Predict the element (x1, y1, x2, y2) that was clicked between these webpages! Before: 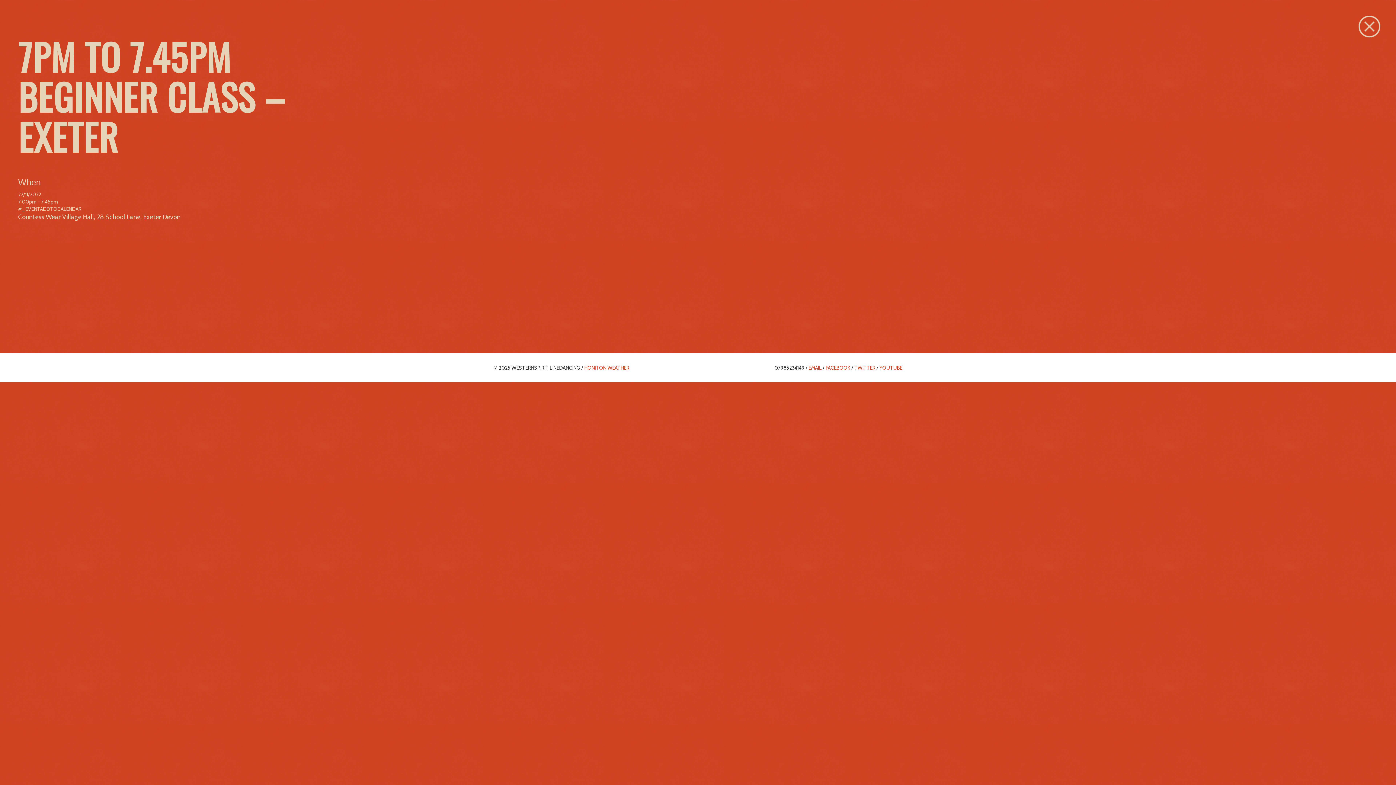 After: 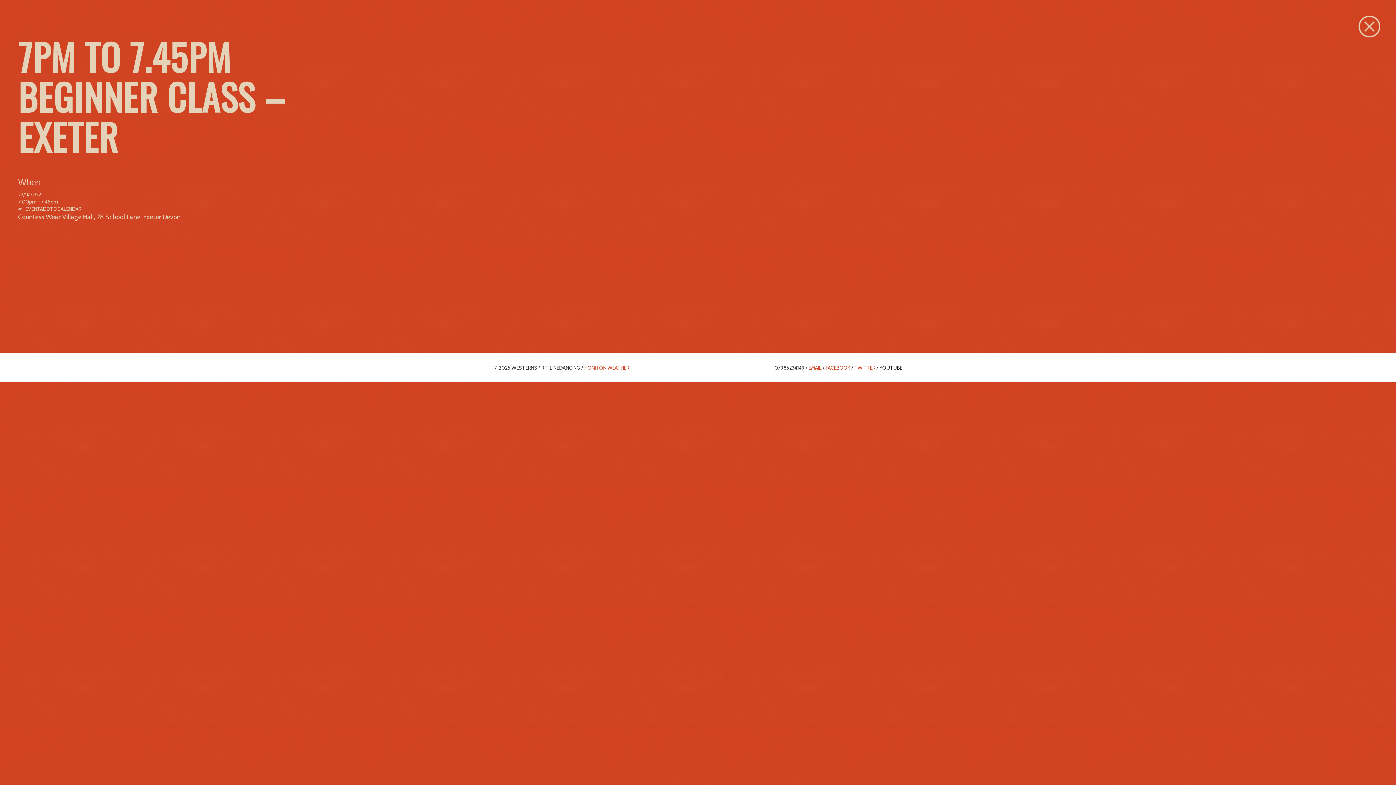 Action: label: YOUTUBE bbox: (879, 364, 902, 371)